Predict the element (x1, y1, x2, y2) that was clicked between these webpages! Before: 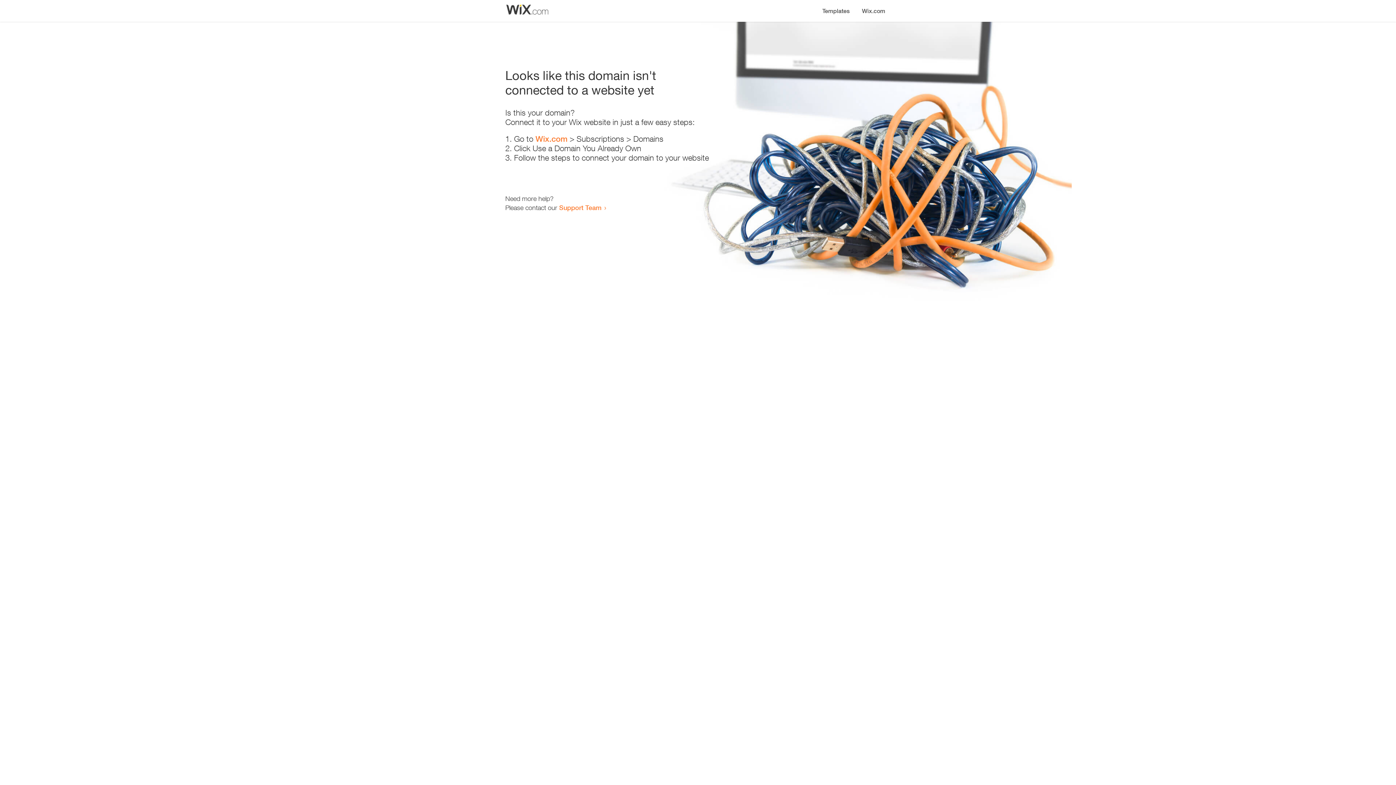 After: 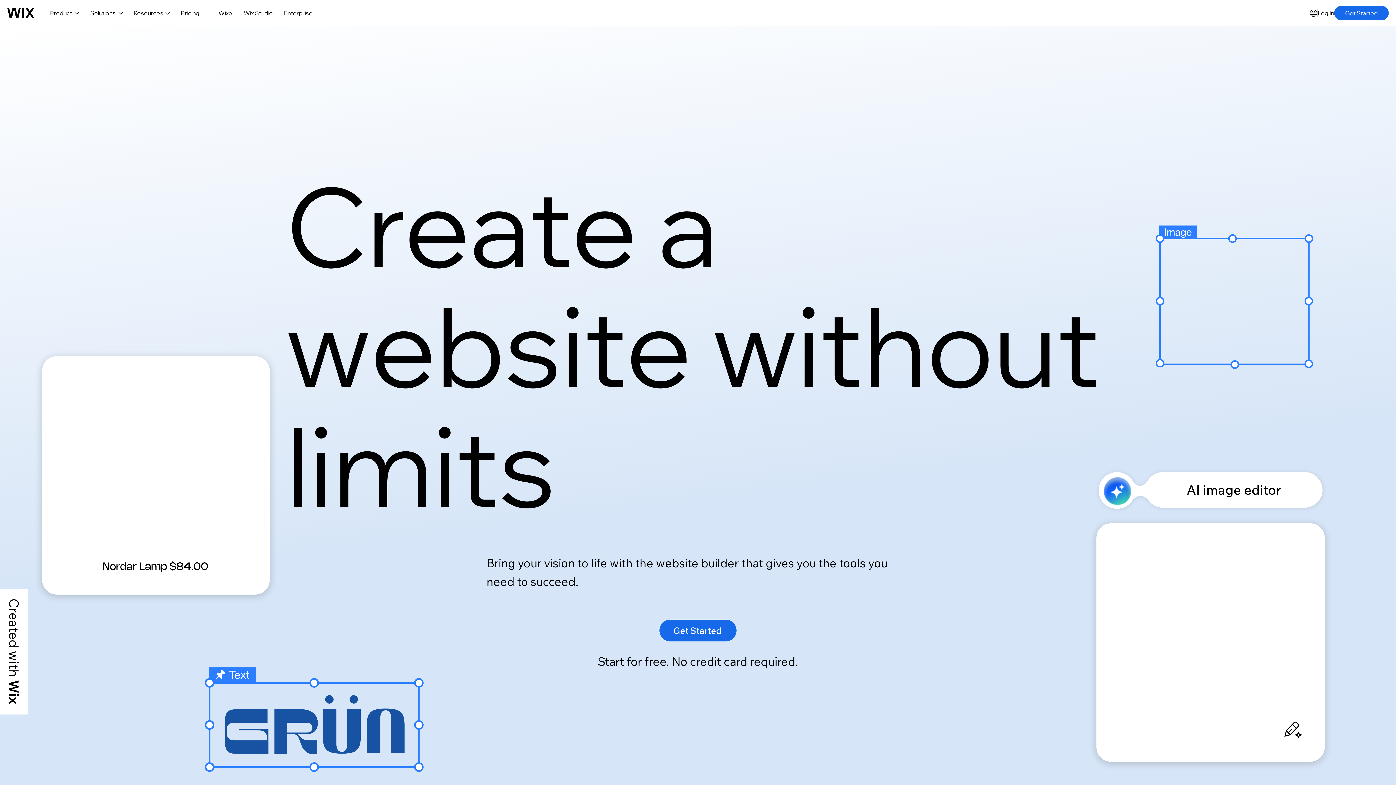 Action: label: Wix.com bbox: (535, 134, 567, 143)